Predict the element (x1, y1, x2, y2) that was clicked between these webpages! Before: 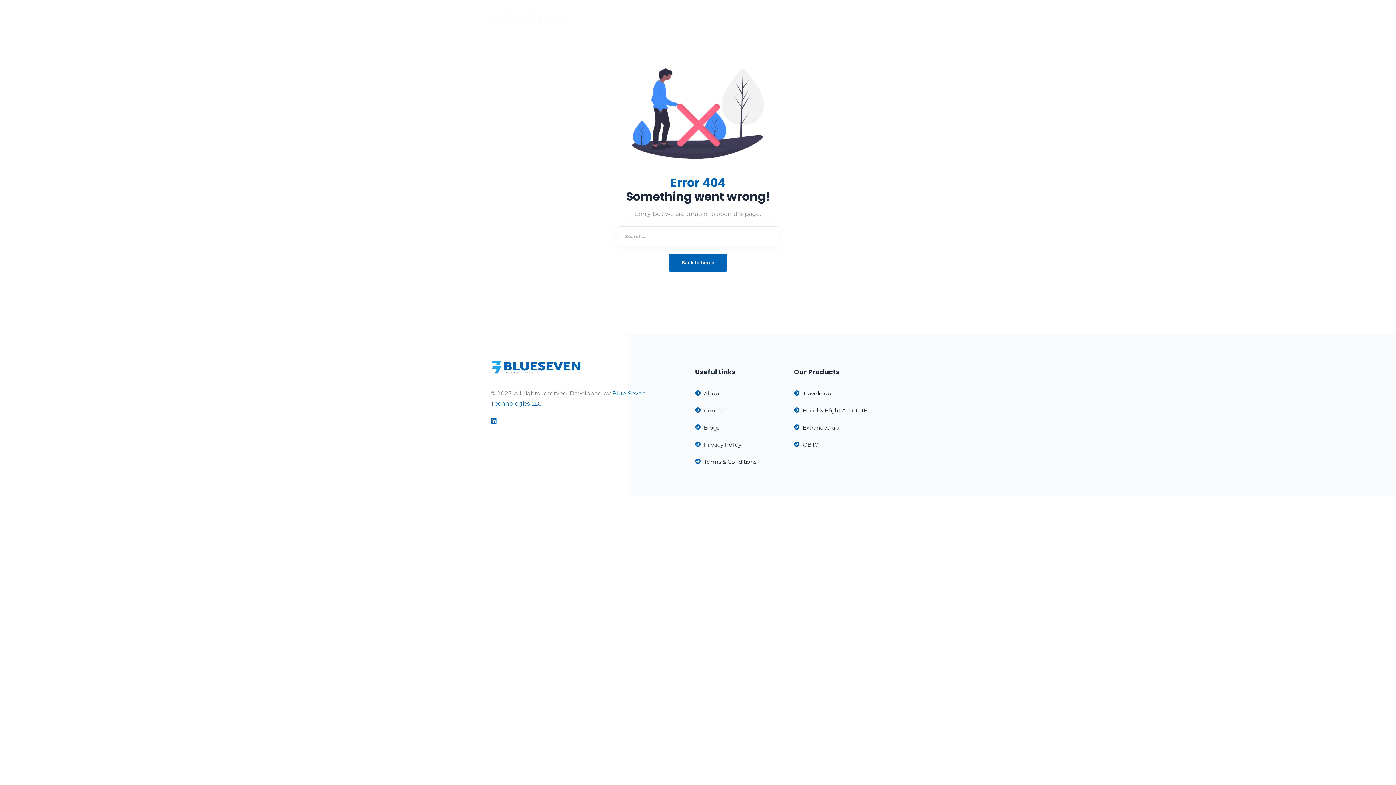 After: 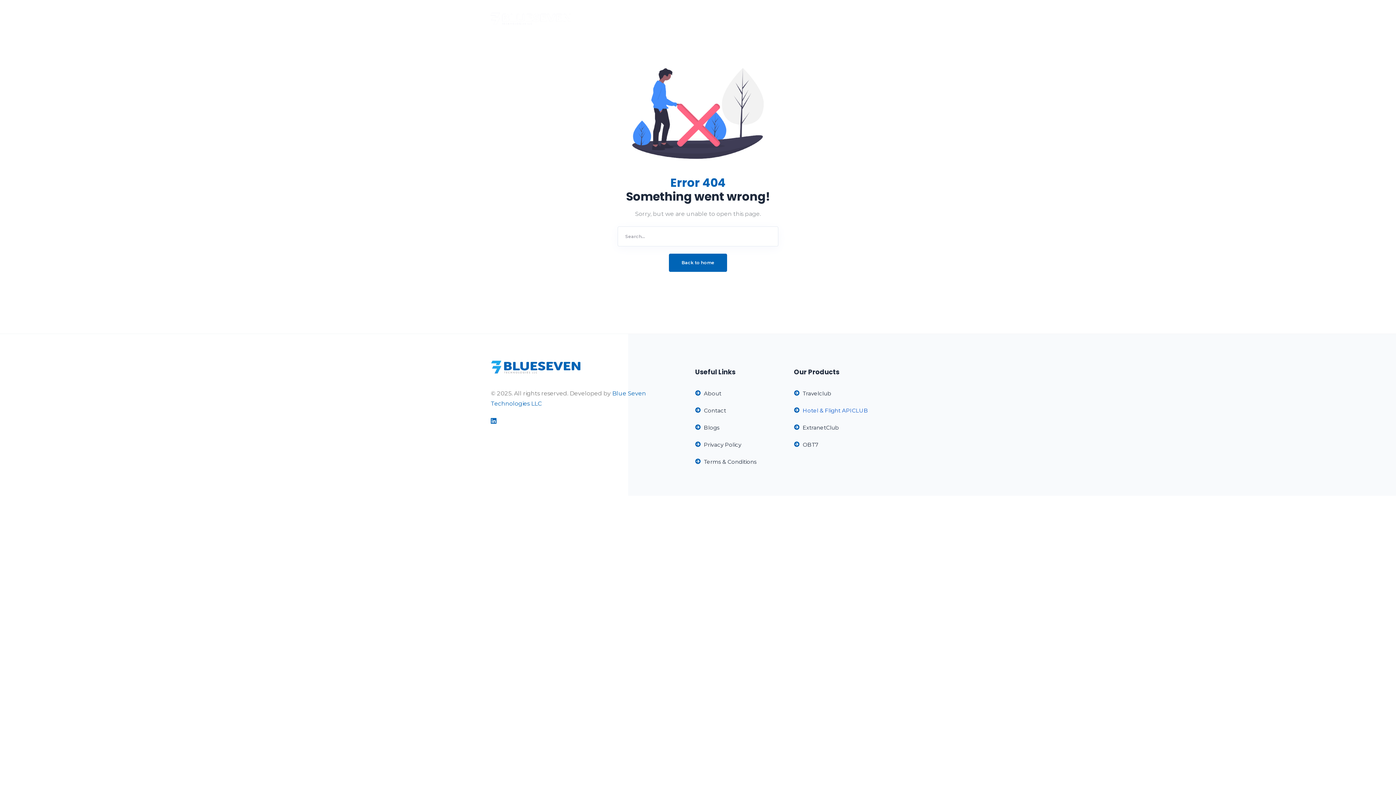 Action: label: Hotel & Flight APICLUB bbox: (802, 405, 868, 415)